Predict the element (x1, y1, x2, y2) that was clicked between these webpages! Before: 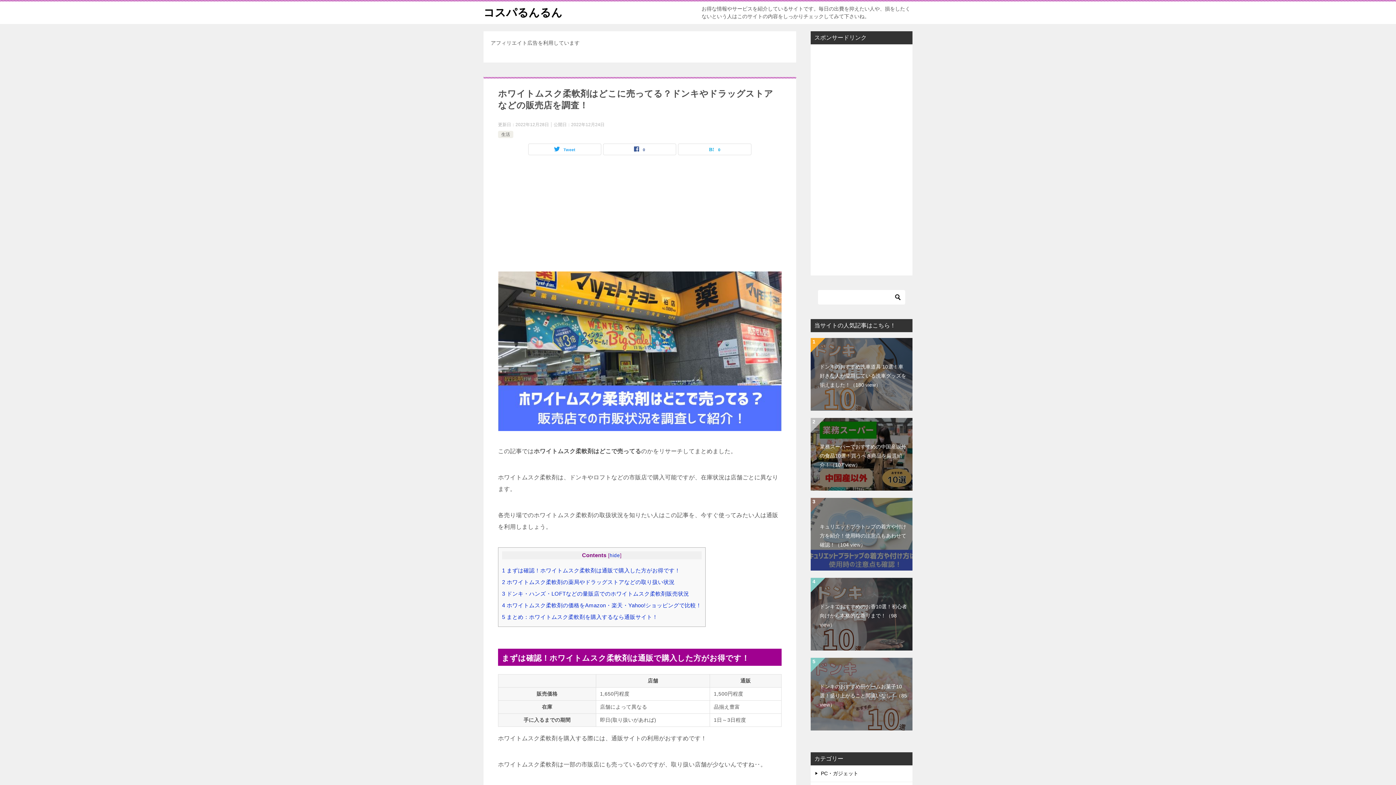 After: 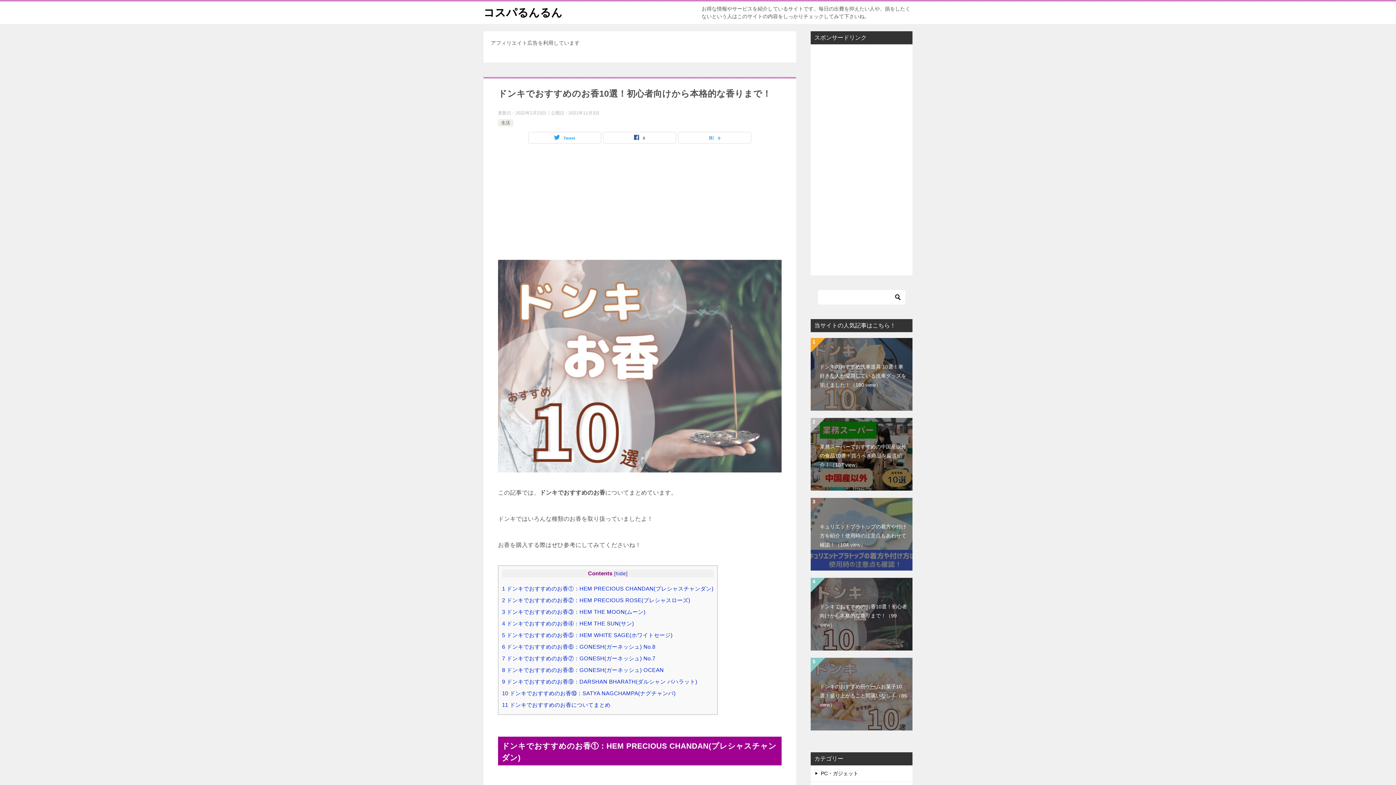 Action: label: ドンキでおすすめのお香10選！初心者向けから本格的な香りまで！（98 view） bbox: (810, 578, 912, 650)